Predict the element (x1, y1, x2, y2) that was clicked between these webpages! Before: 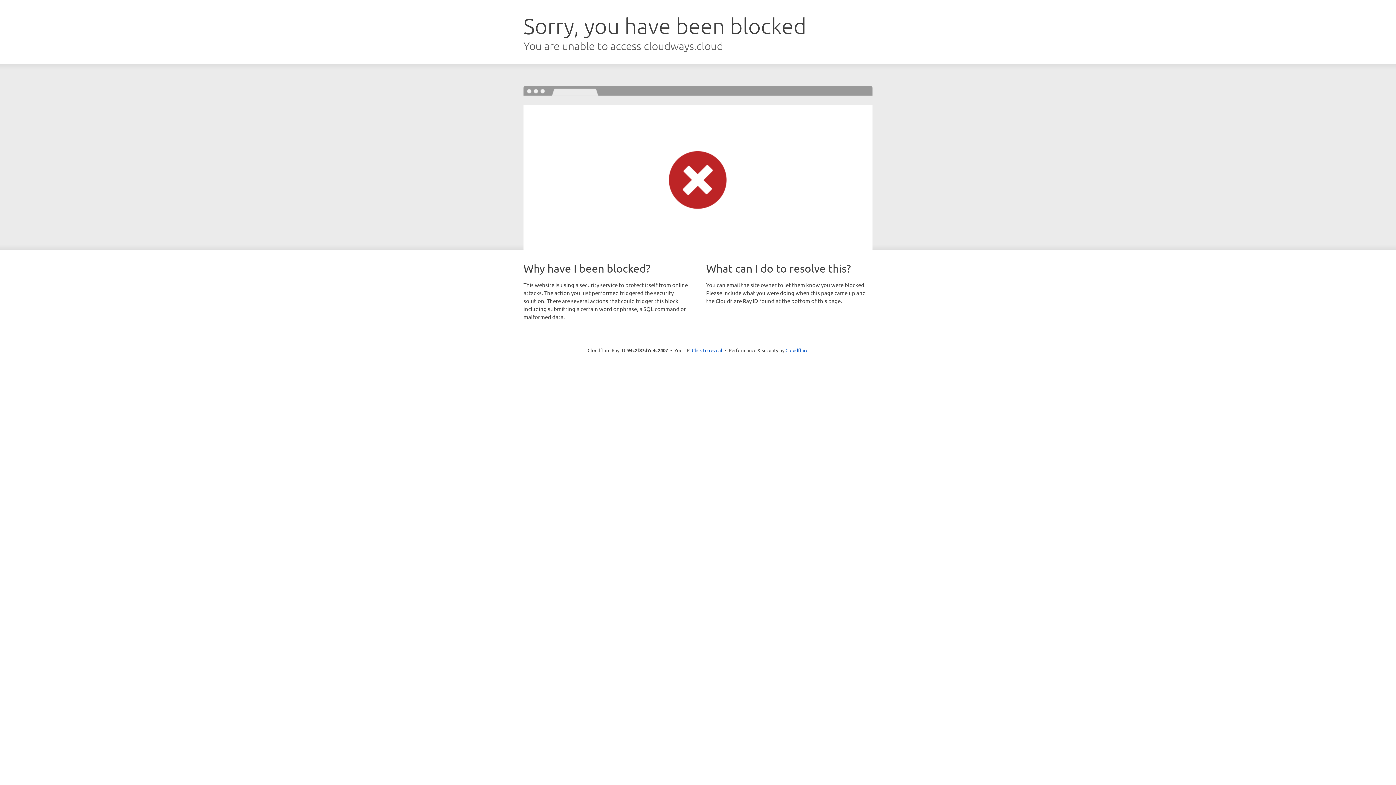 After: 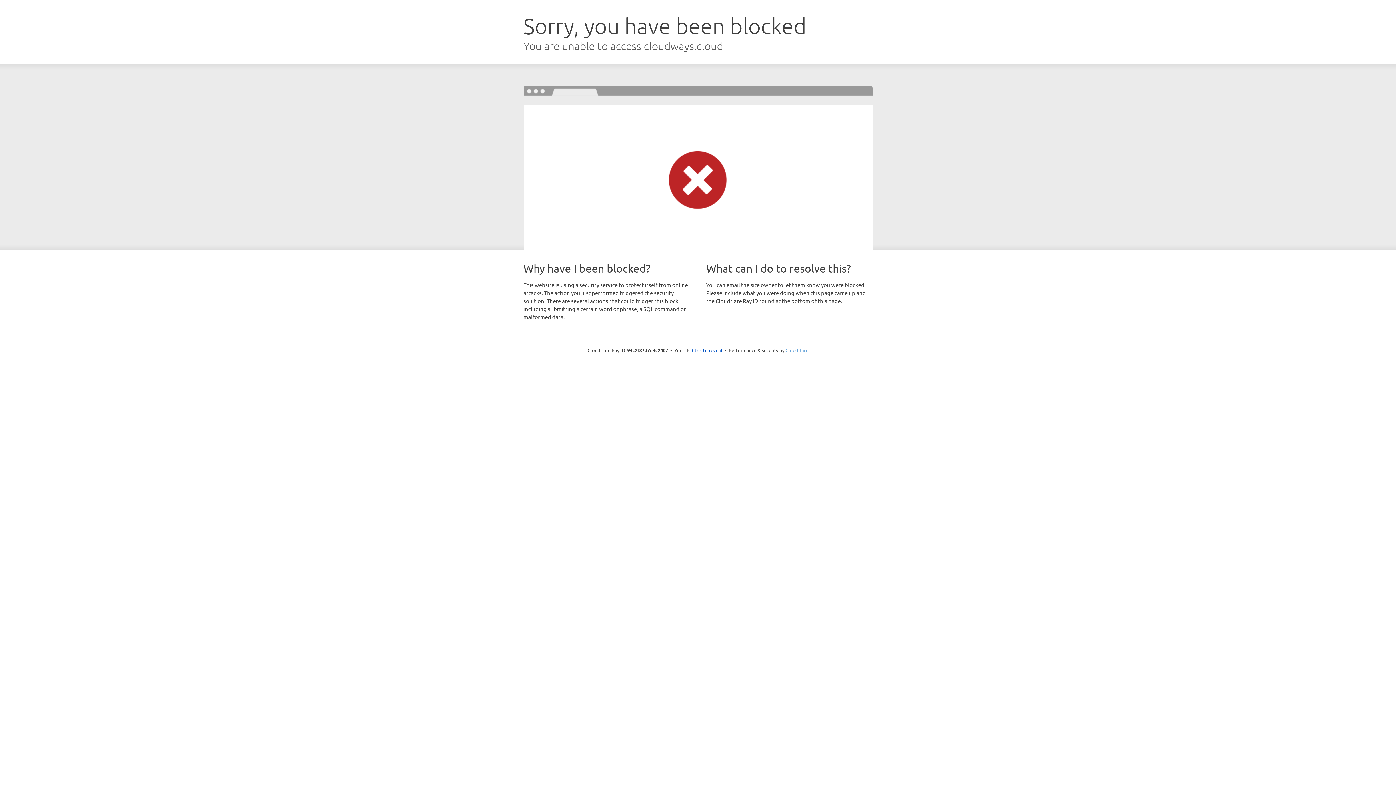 Action: bbox: (785, 347, 808, 353) label: Cloudflare